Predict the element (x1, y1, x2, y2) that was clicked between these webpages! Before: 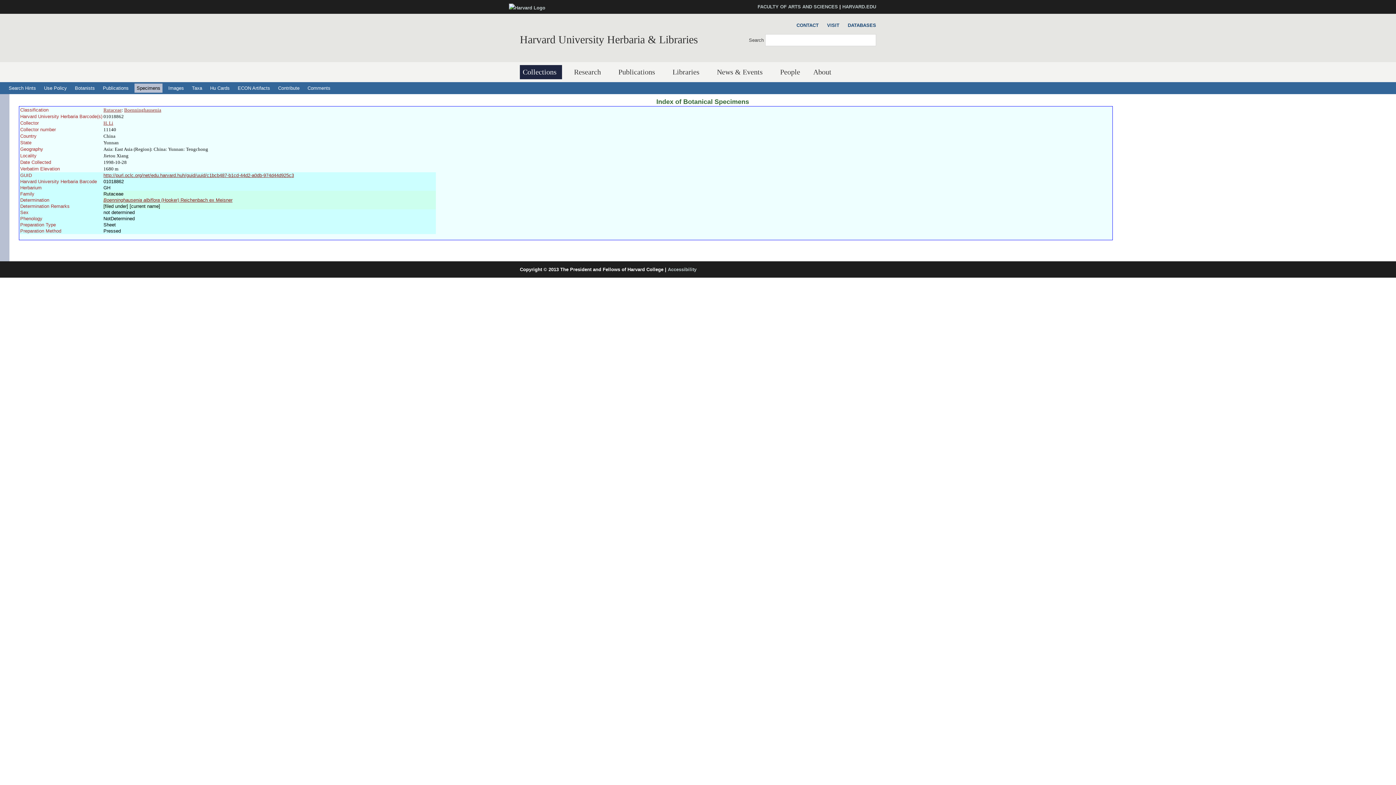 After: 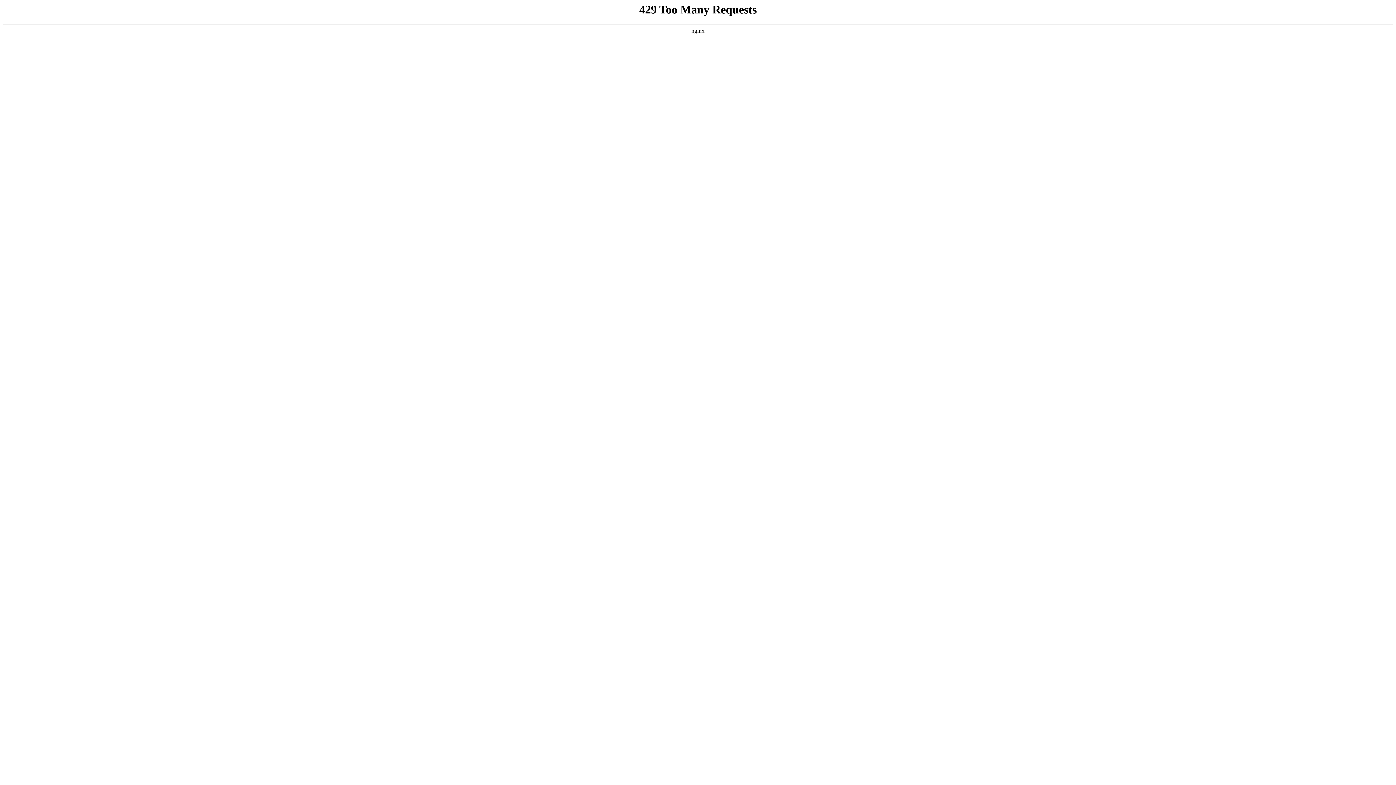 Action: bbox: (842, 4, 876, 9) label: HARVARD.EDU